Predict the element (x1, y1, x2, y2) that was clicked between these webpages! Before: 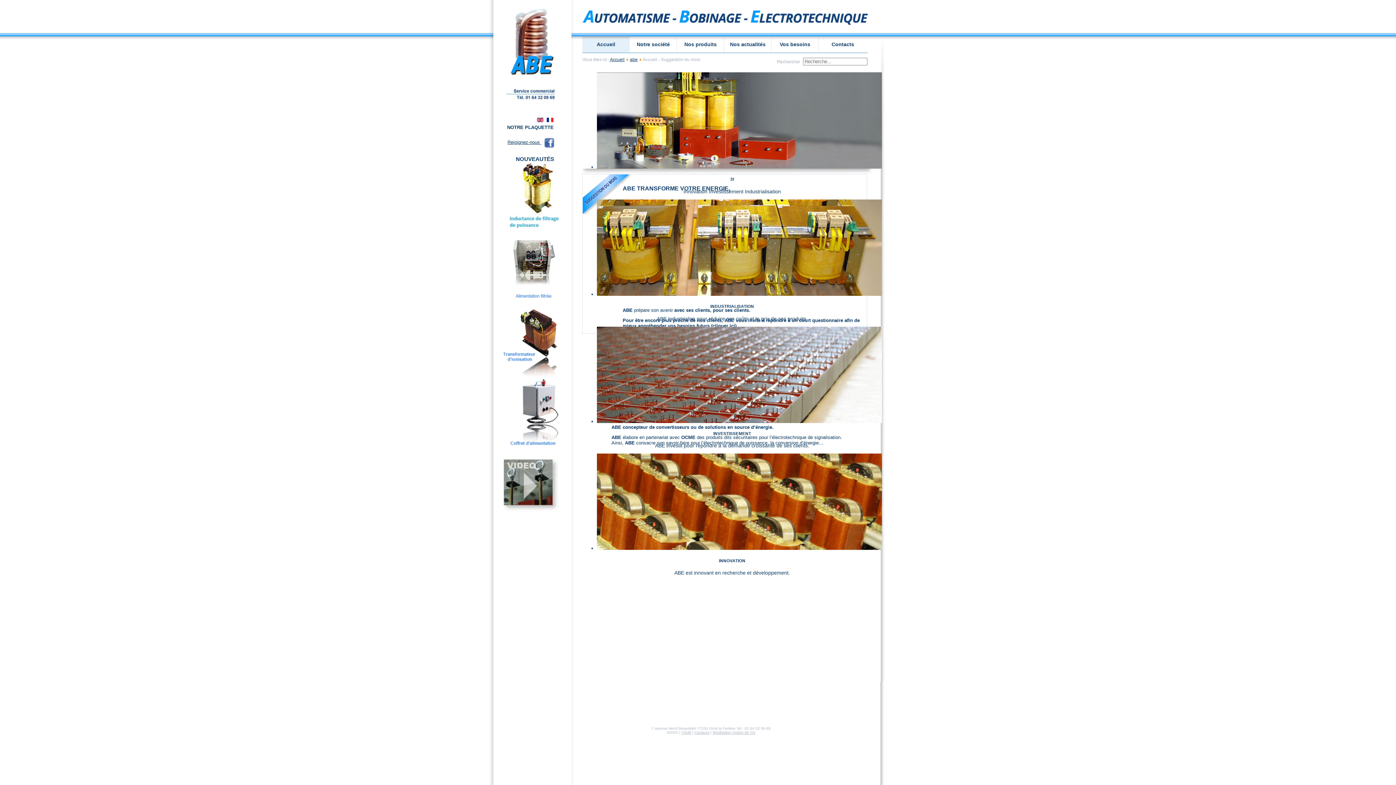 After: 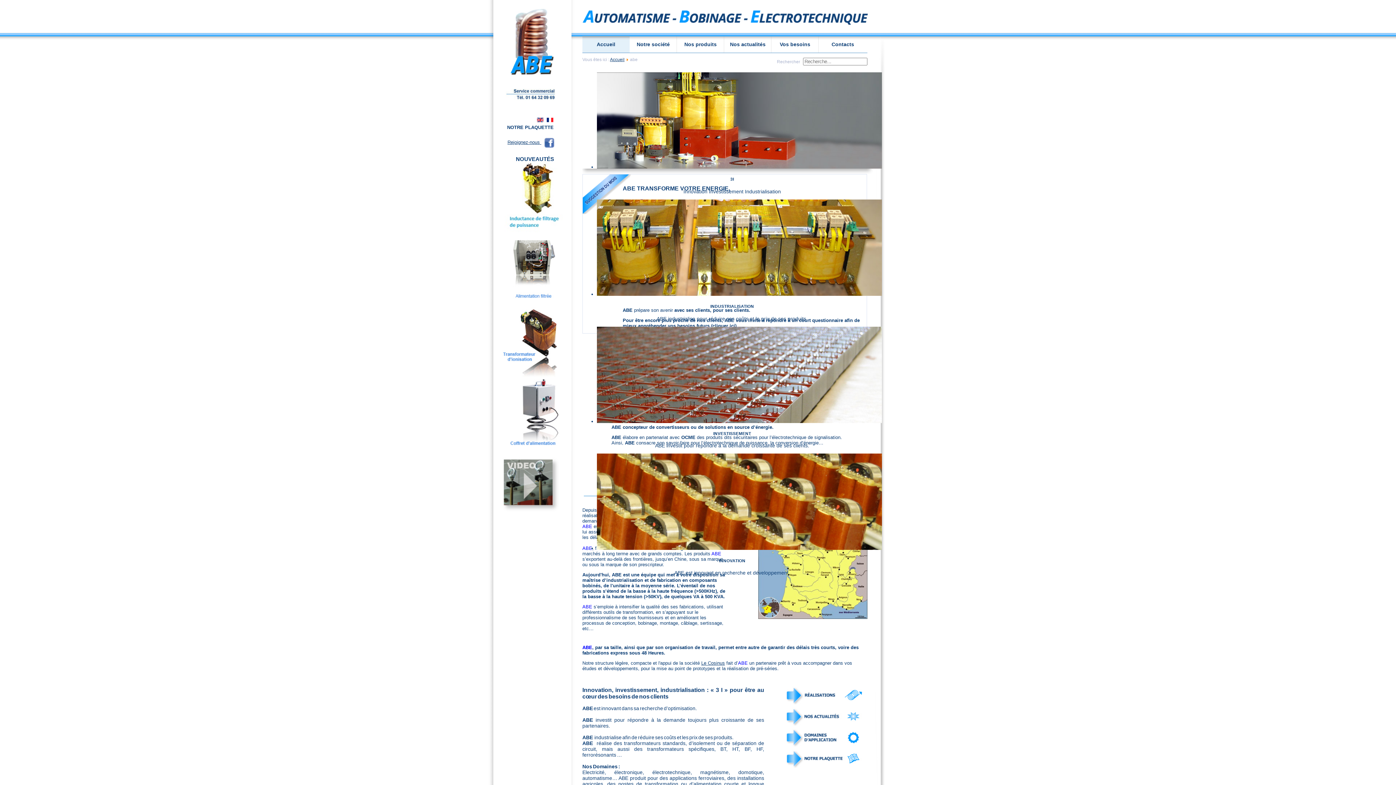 Action: bbox: (630, 57, 637, 62) label: abe